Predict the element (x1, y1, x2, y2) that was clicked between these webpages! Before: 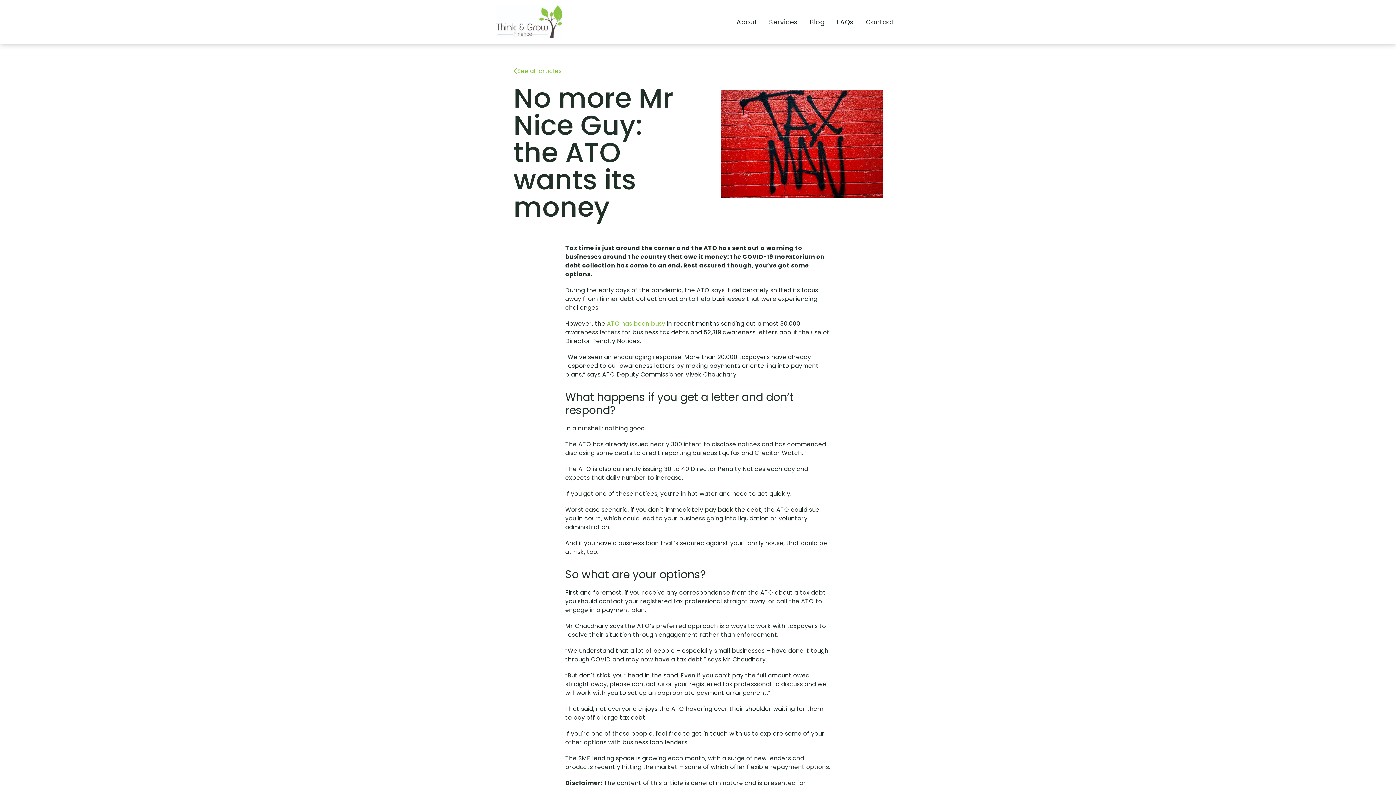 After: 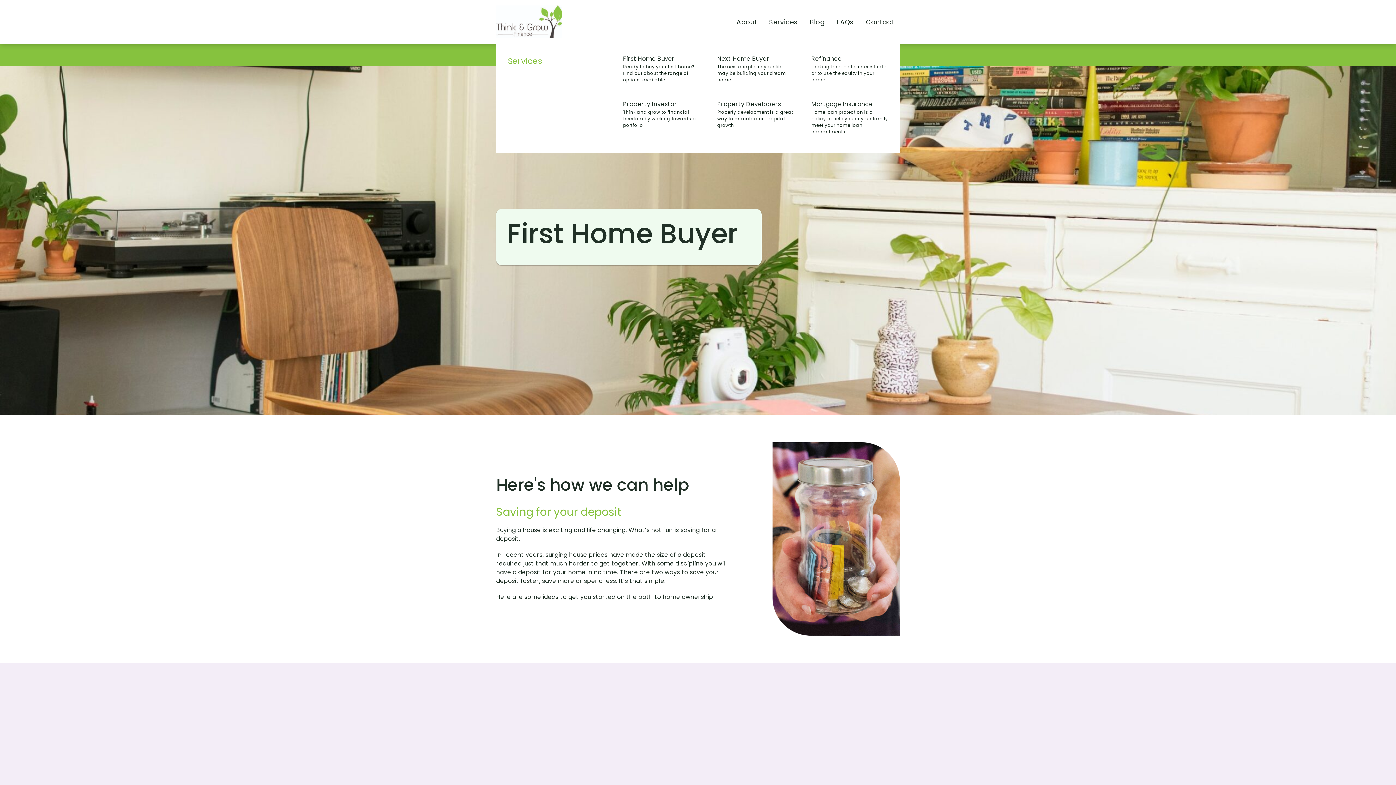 Action: label: Services bbox: (763, 0, 804, 43)